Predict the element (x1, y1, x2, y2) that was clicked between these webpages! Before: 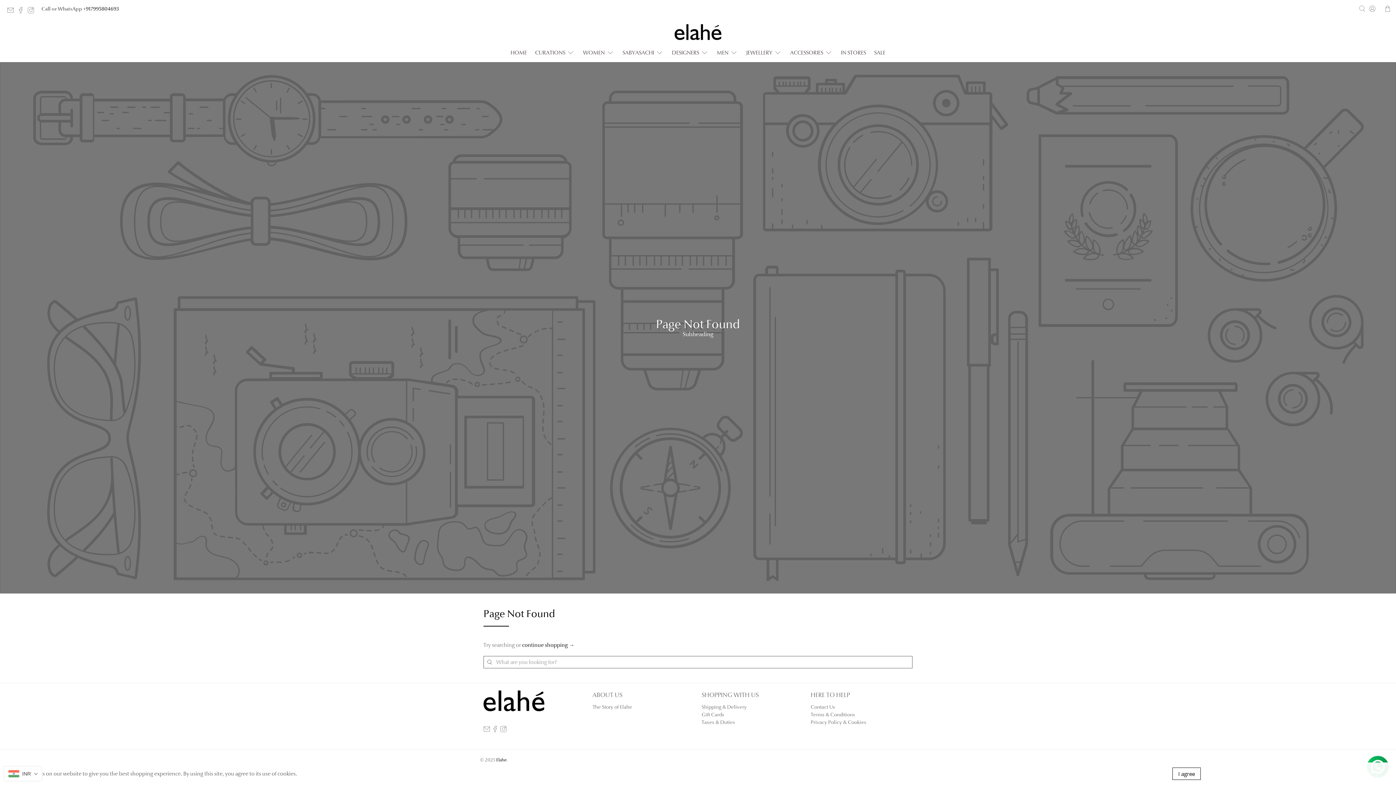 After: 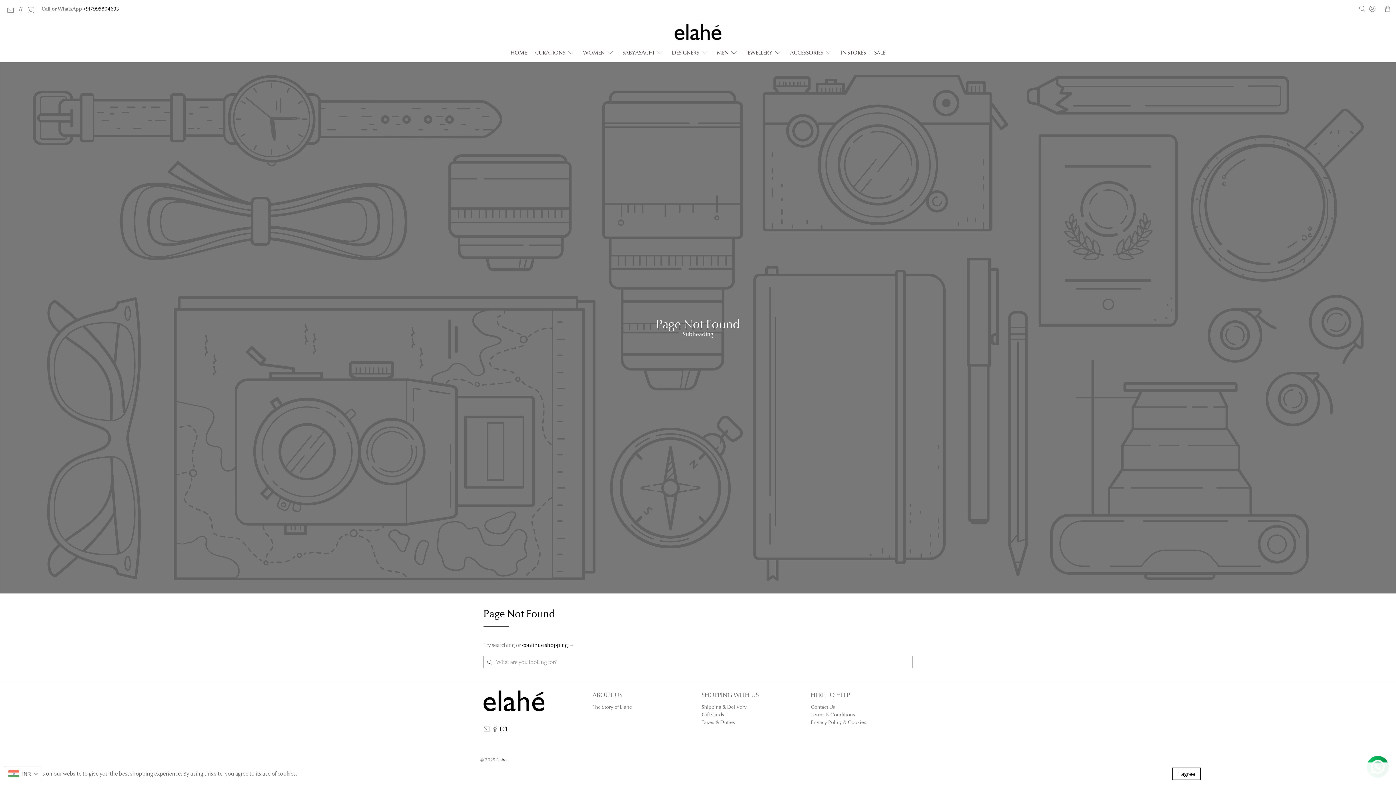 Action: bbox: (500, 727, 506, 734)